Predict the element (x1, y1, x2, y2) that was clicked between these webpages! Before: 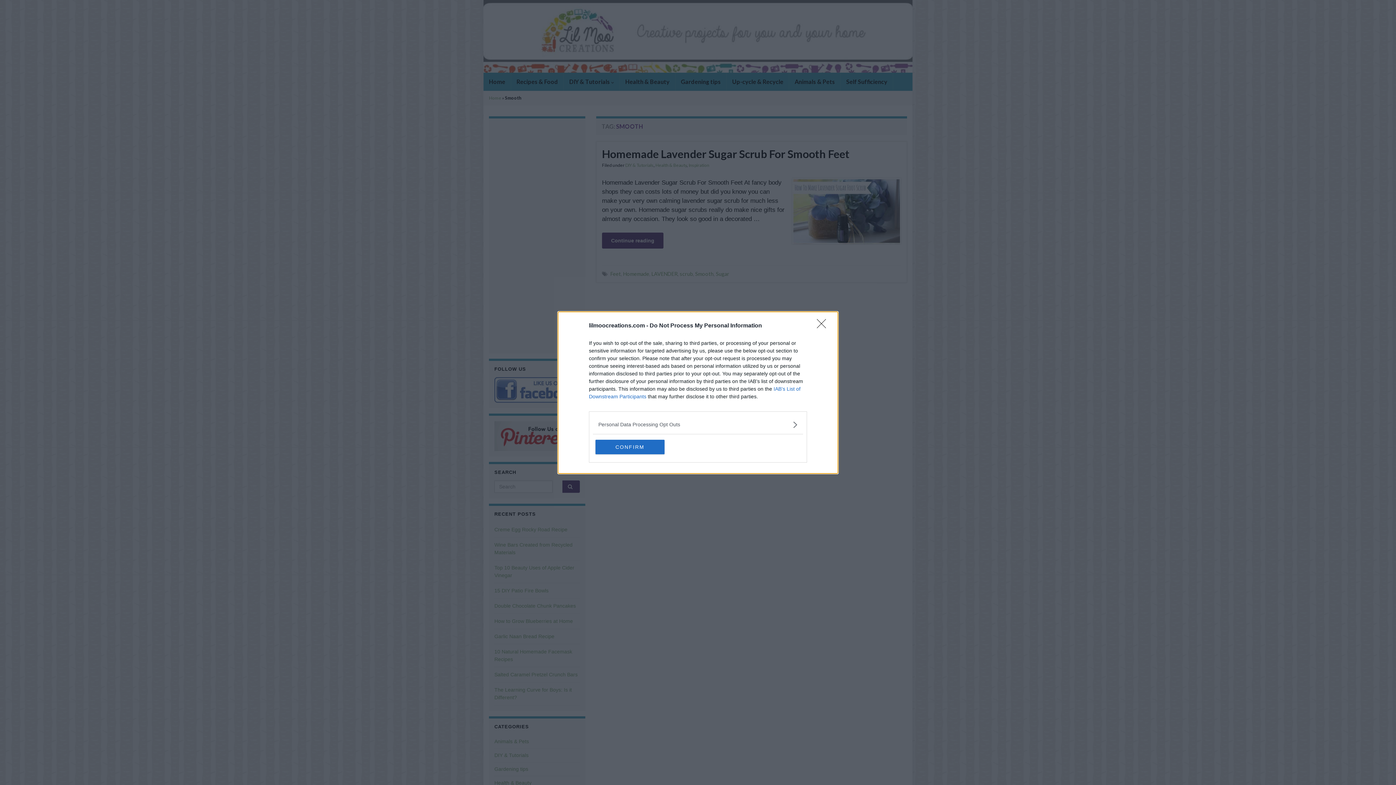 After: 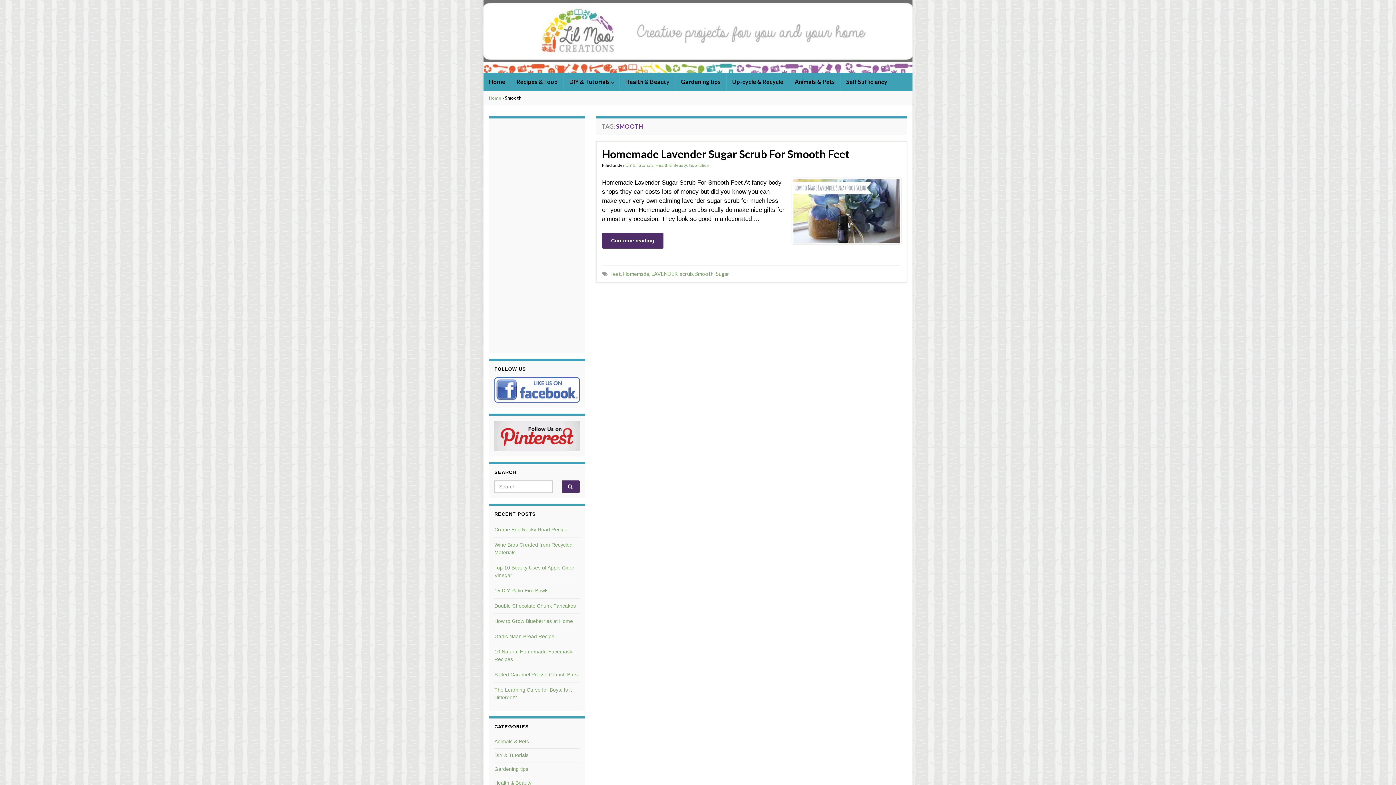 Action: bbox: (817, 319, 830, 332) label: Close